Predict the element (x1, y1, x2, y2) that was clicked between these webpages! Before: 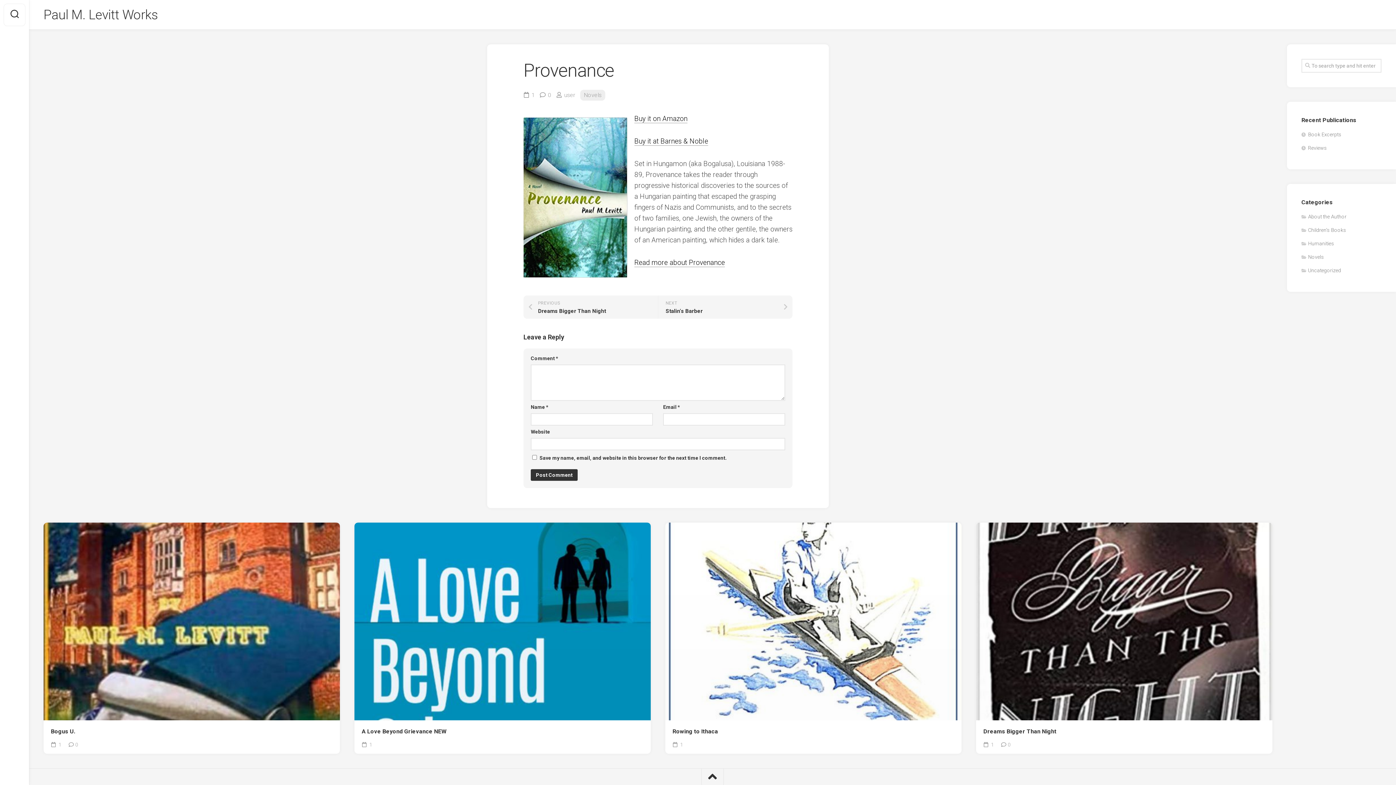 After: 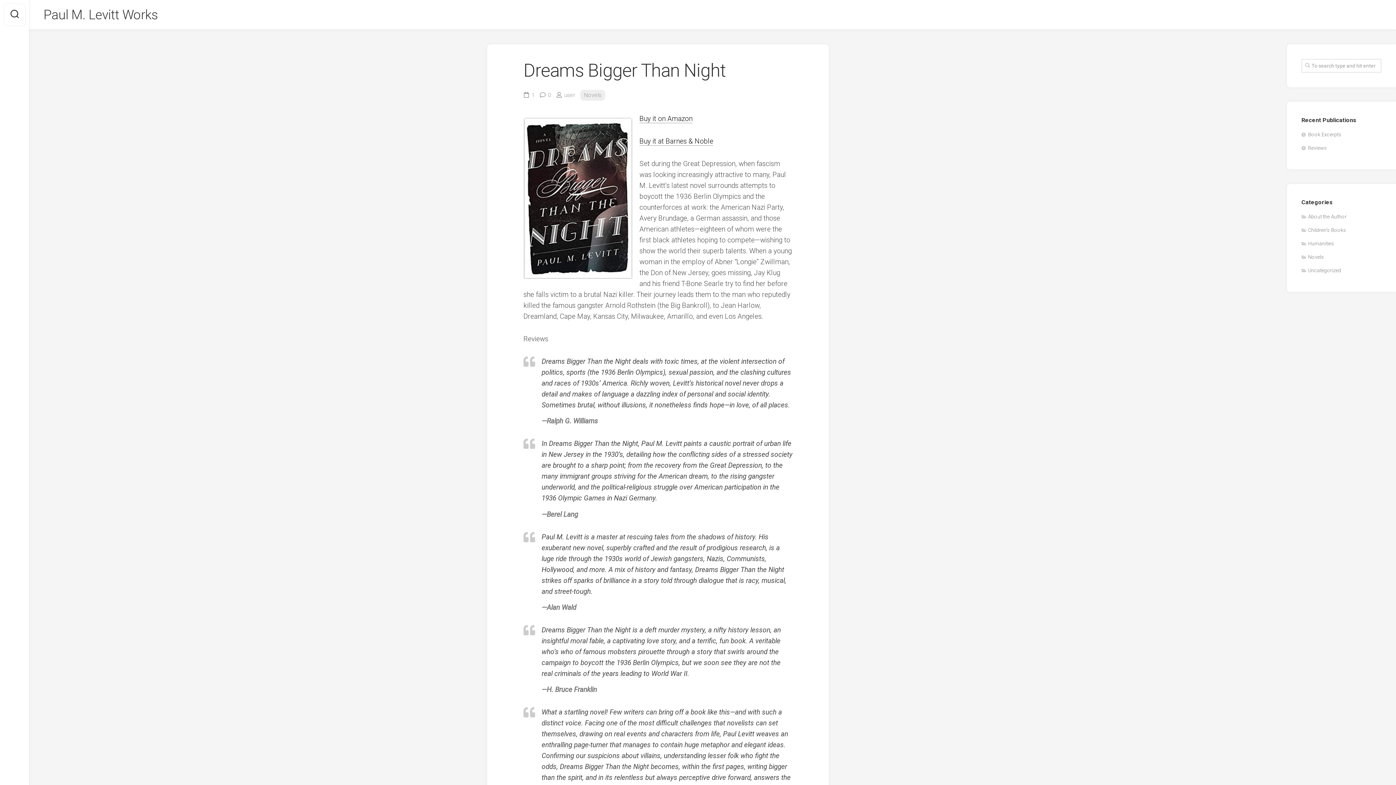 Action: label: Dreams Bigger Than Night bbox: (983, 727, 1265, 735)